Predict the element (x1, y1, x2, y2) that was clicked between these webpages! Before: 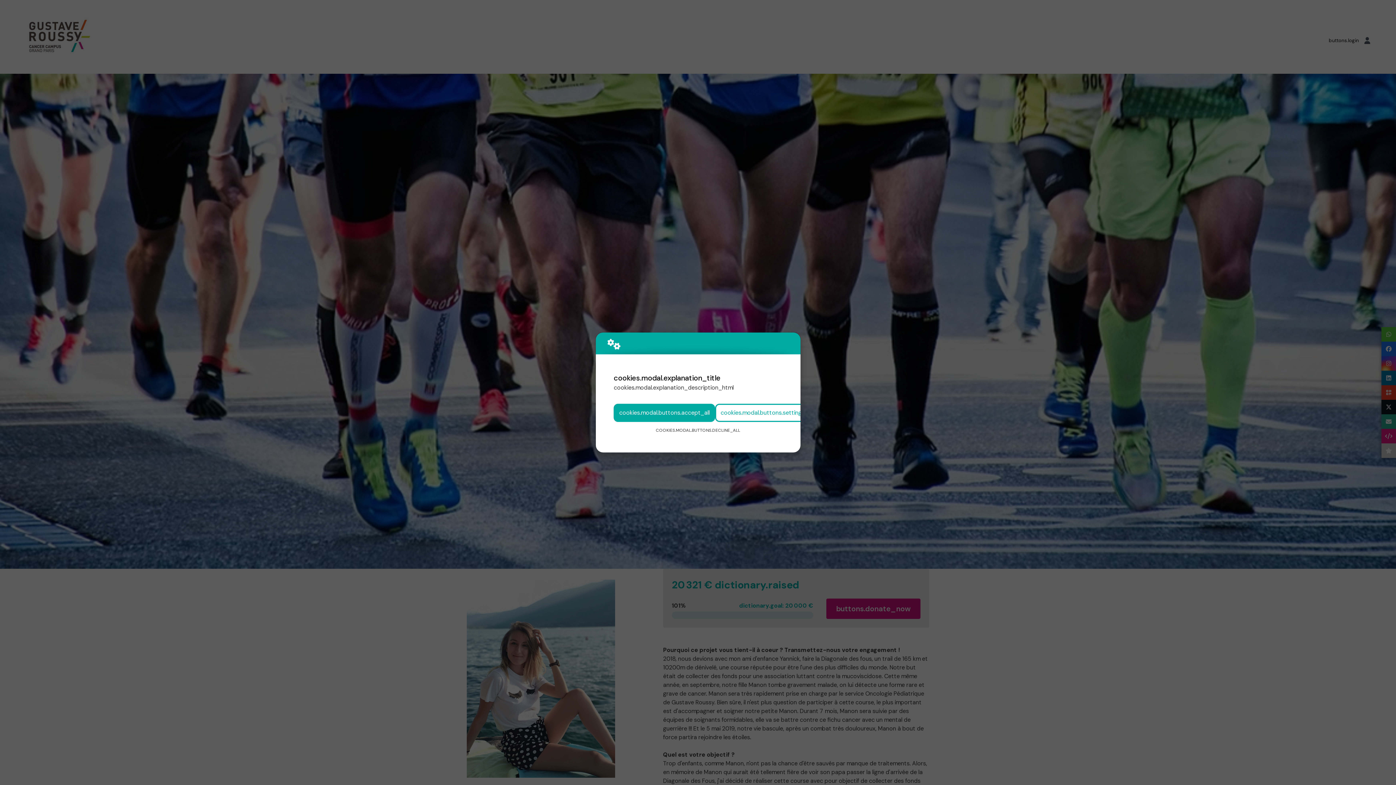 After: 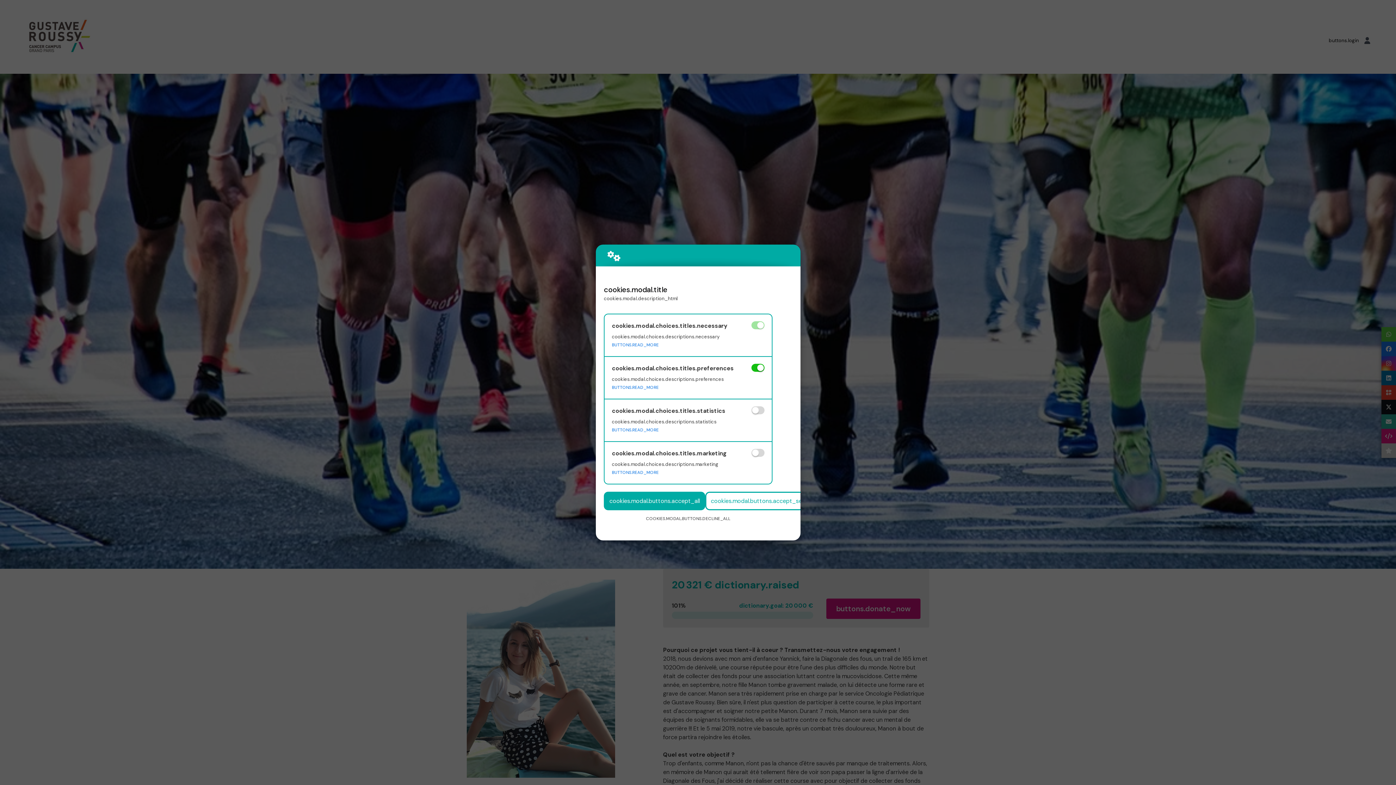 Action: bbox: (715, 403, 810, 422) label: cookies.modal.buttons.settings